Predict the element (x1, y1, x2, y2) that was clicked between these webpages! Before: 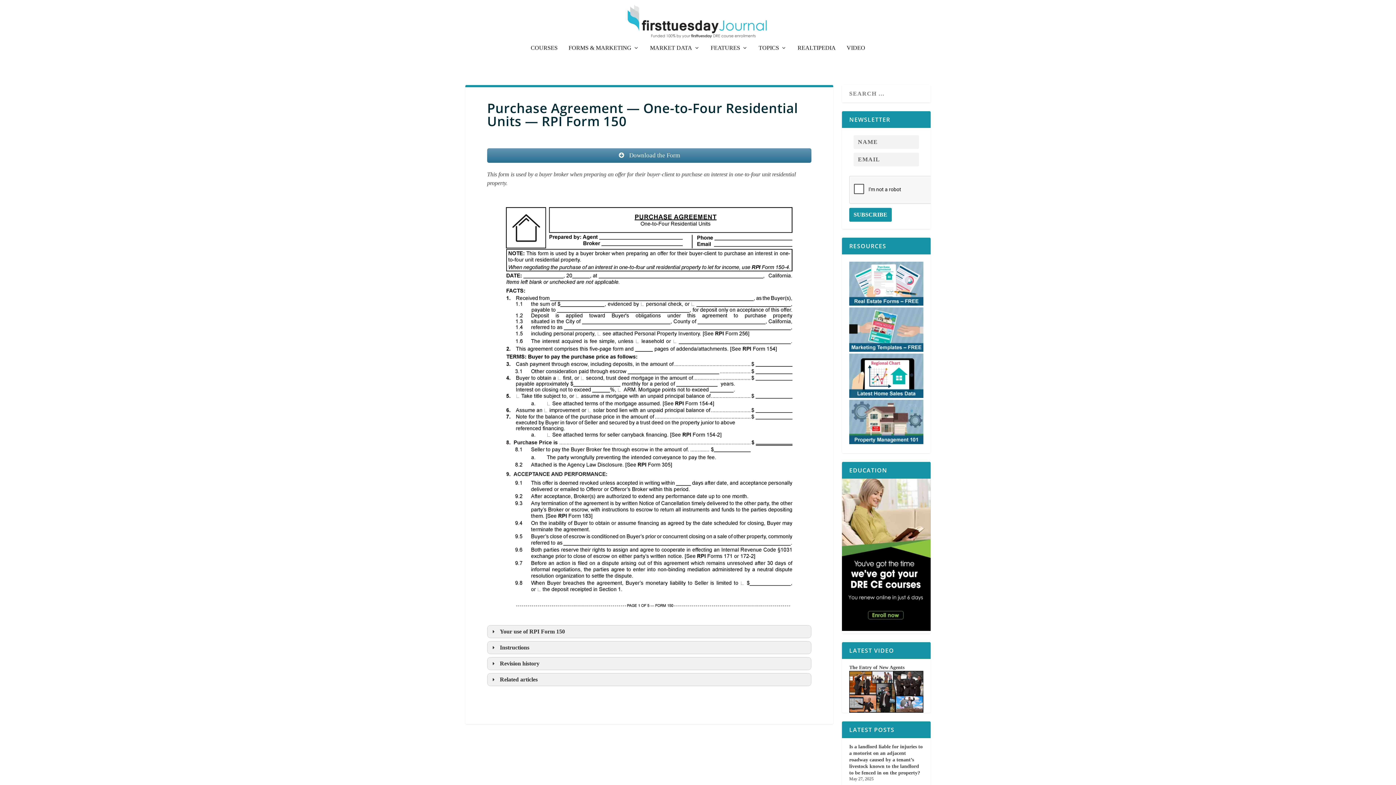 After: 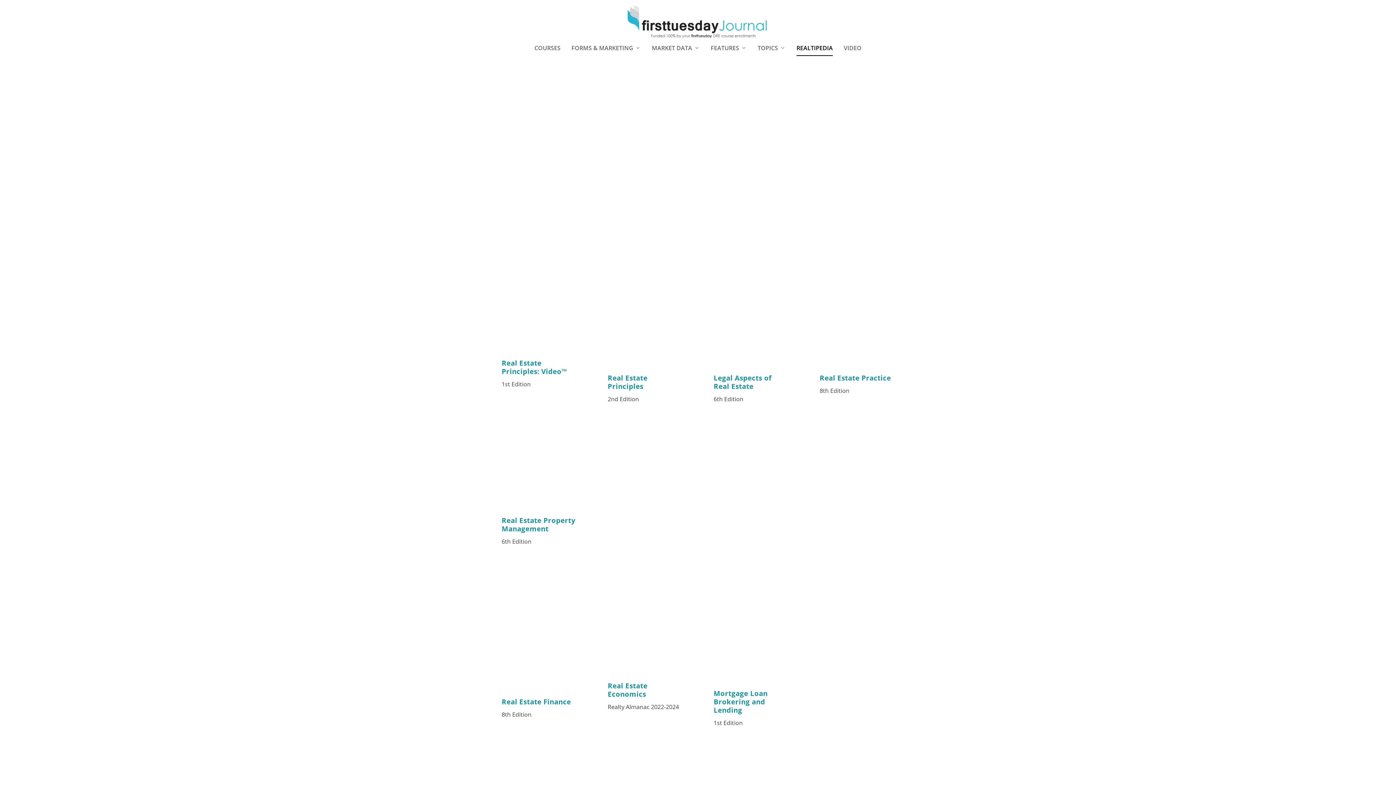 Action: bbox: (797, 45, 836, 70) label: REALTIPEDIA